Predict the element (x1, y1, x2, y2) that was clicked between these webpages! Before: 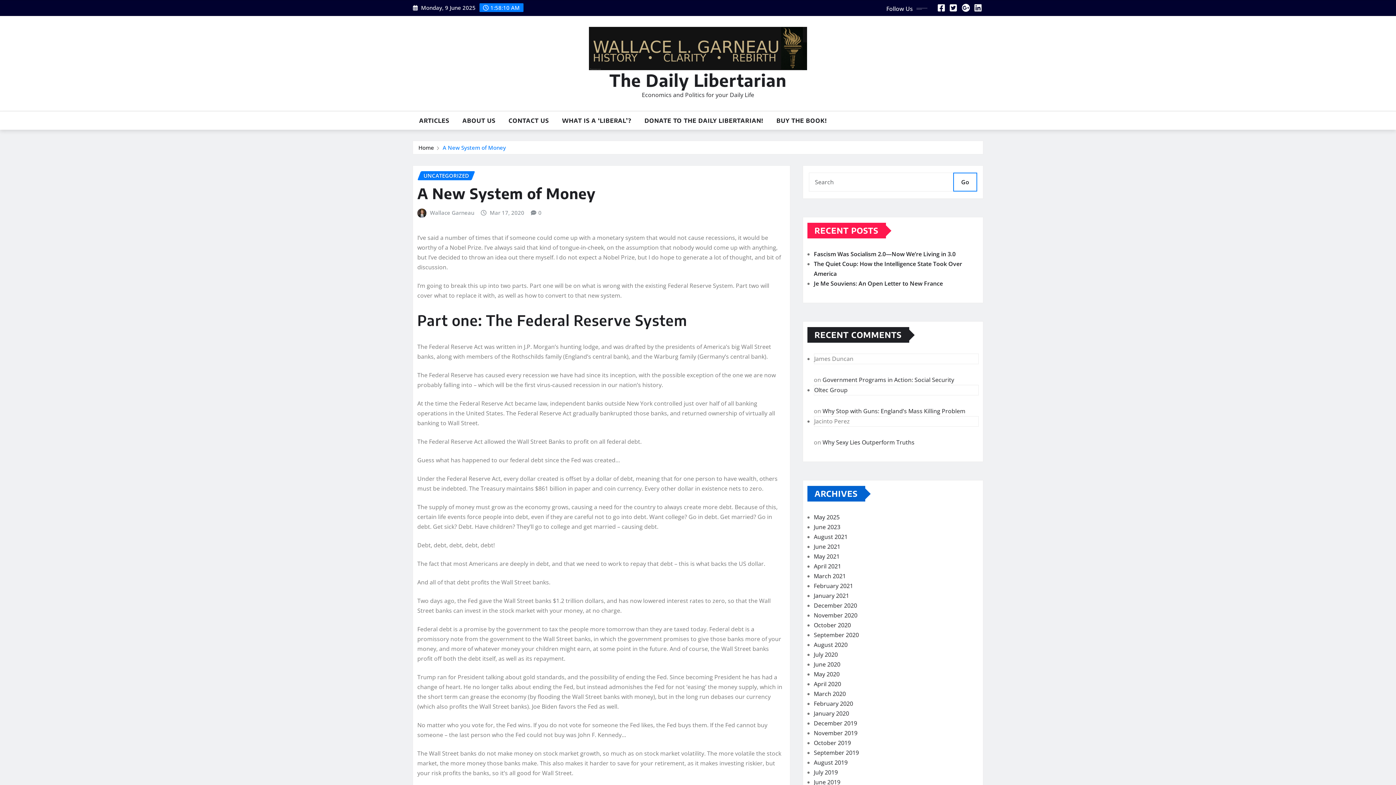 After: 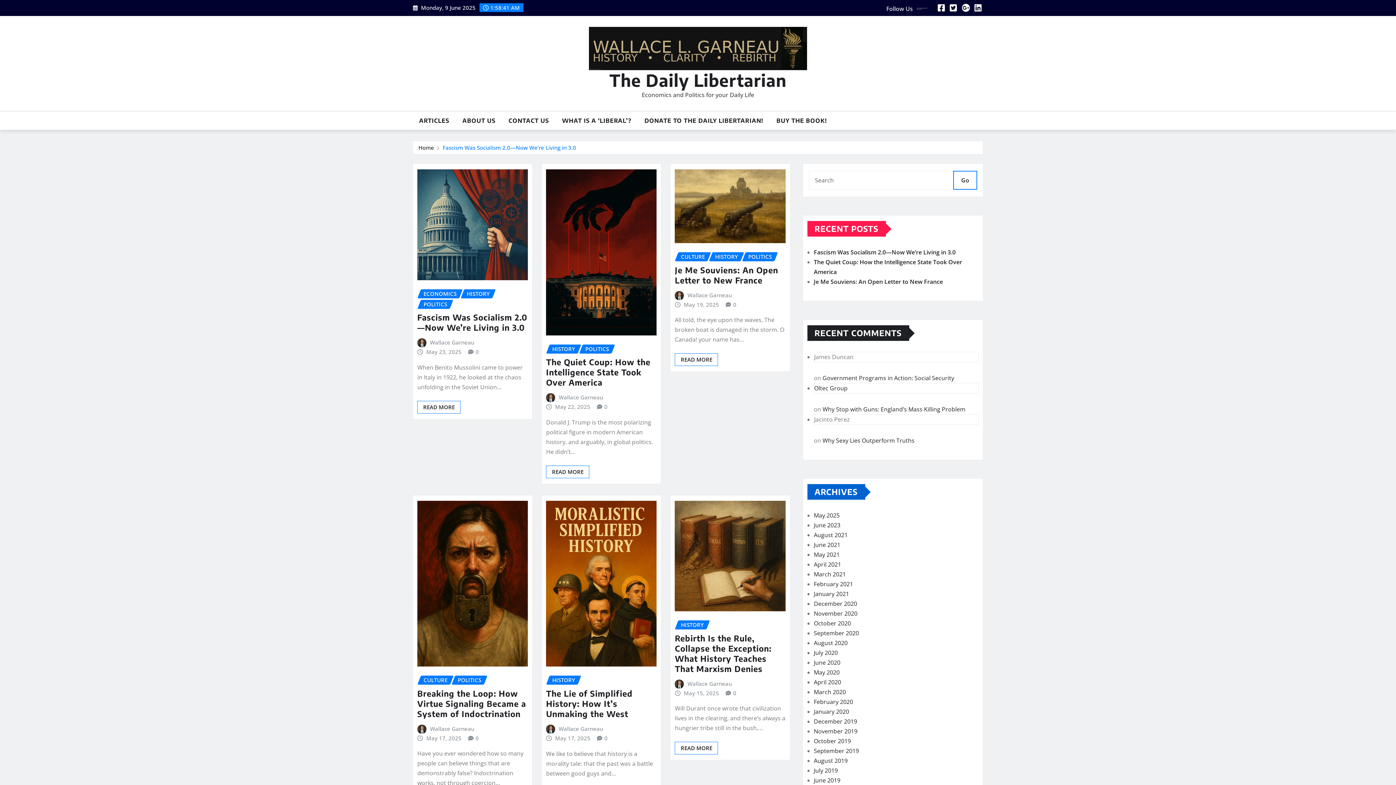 Action: label: Wallace Garneau bbox: (430, 208, 474, 217)